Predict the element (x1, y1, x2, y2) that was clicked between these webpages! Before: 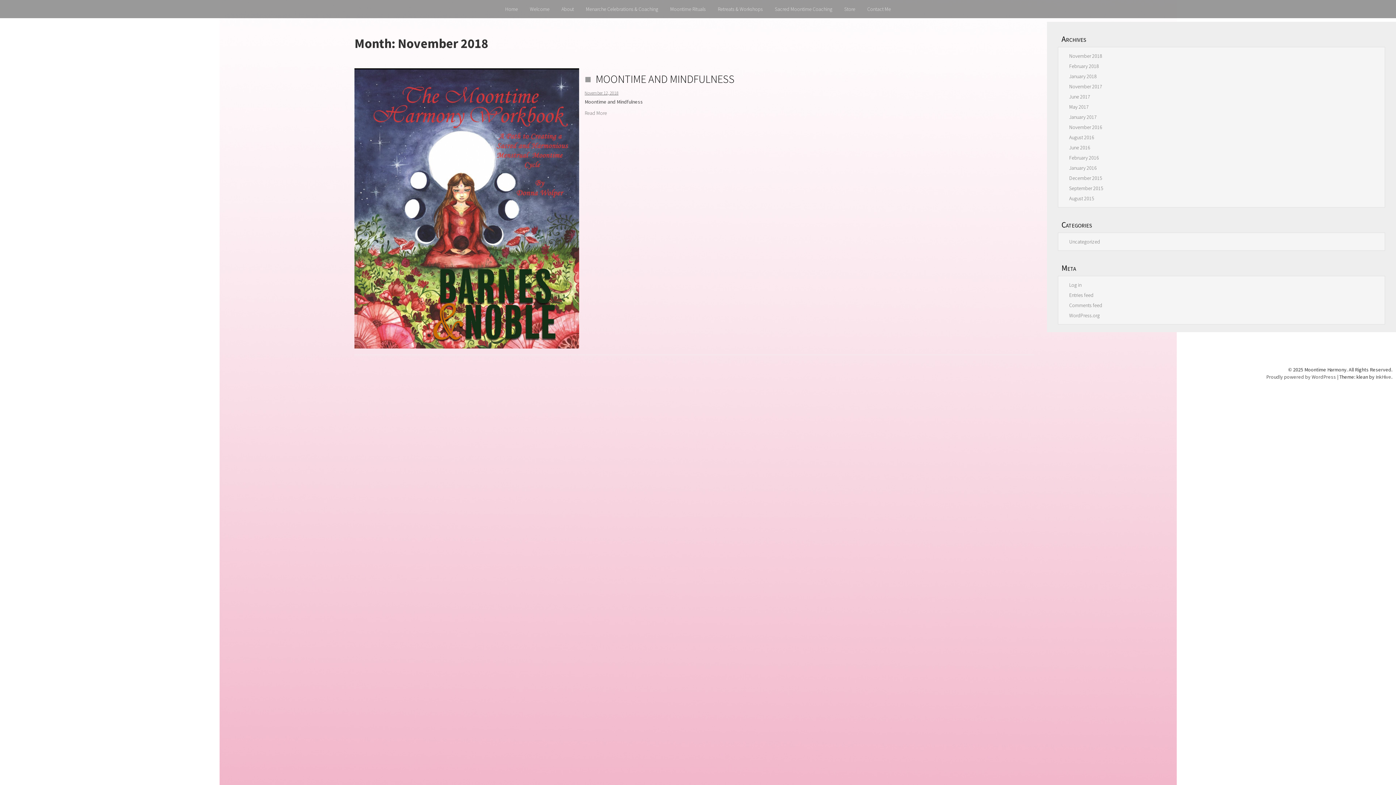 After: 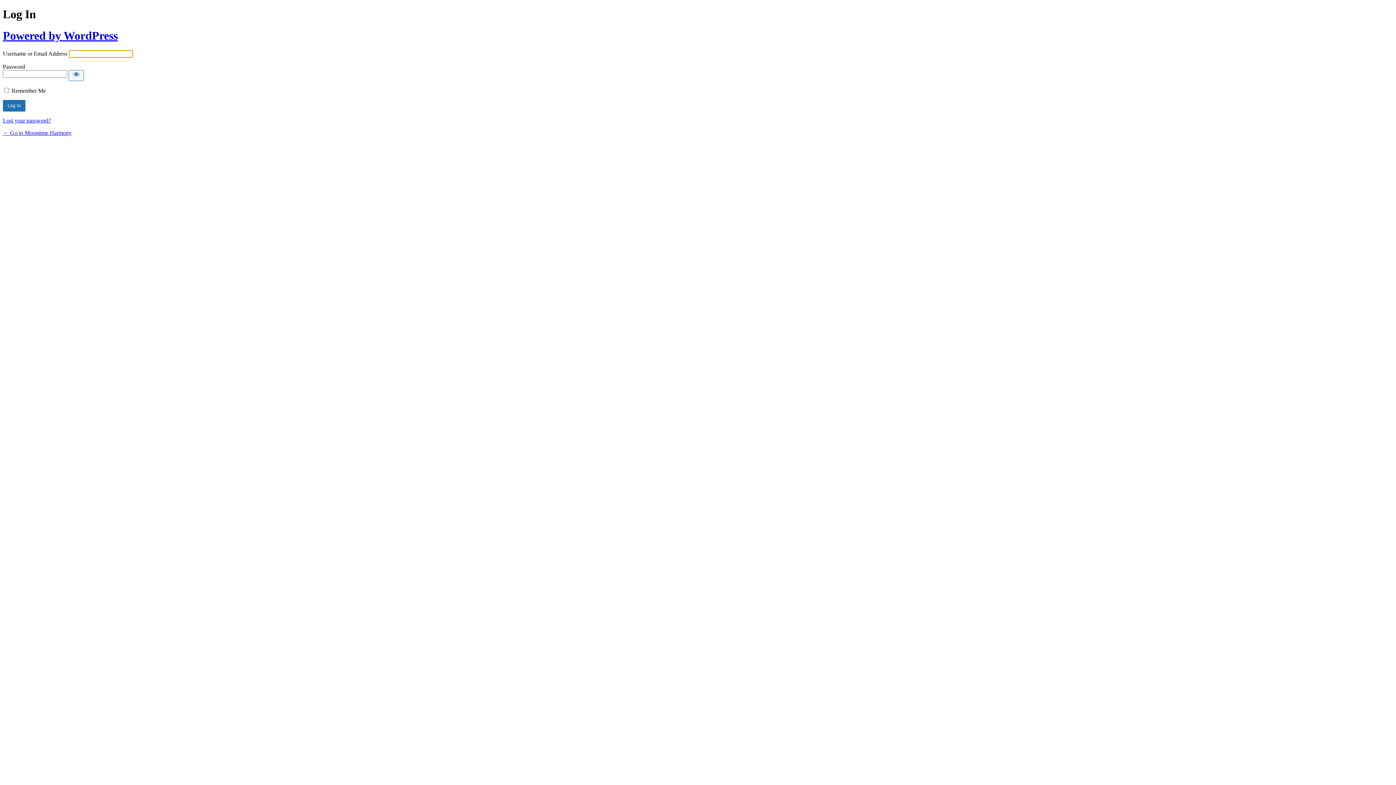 Action: bbox: (1069, 281, 1081, 288) label: Log in